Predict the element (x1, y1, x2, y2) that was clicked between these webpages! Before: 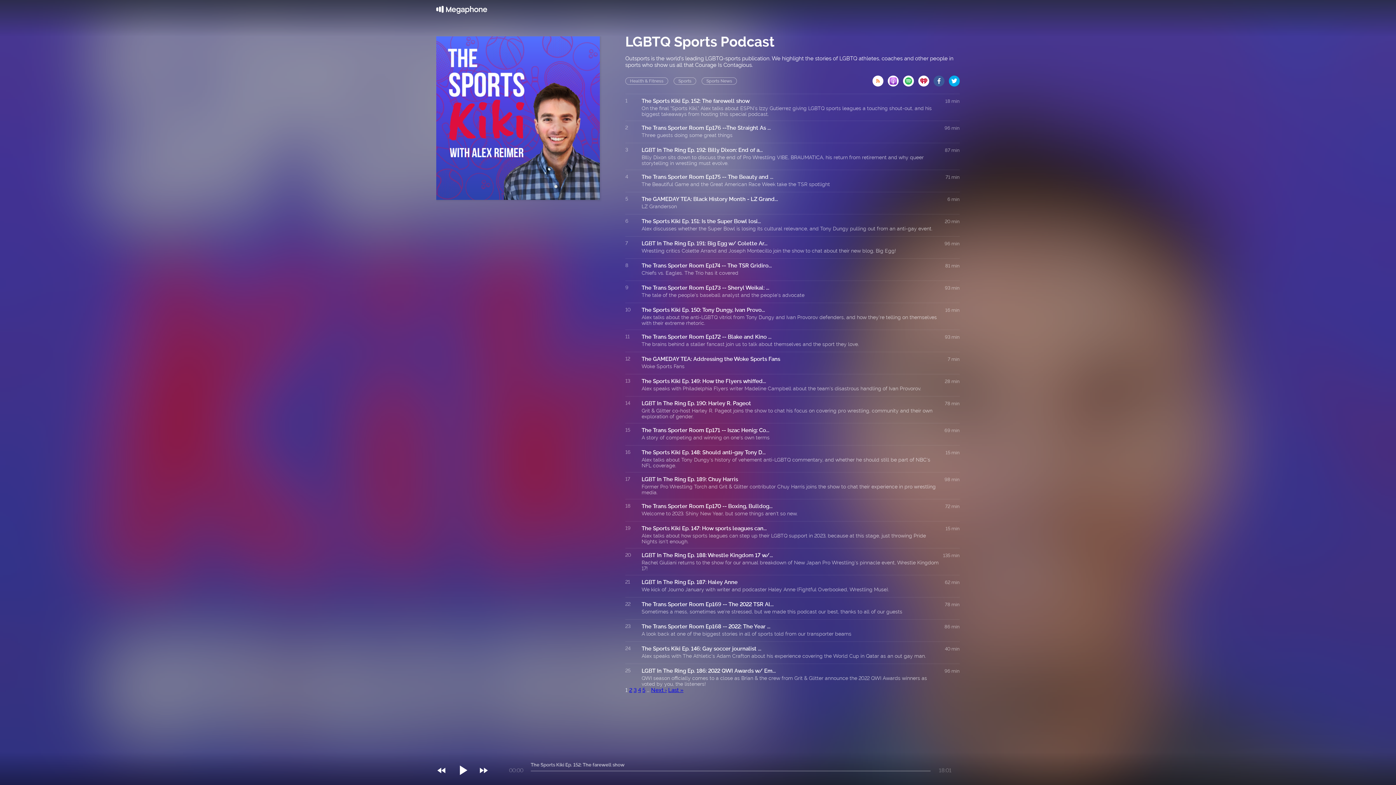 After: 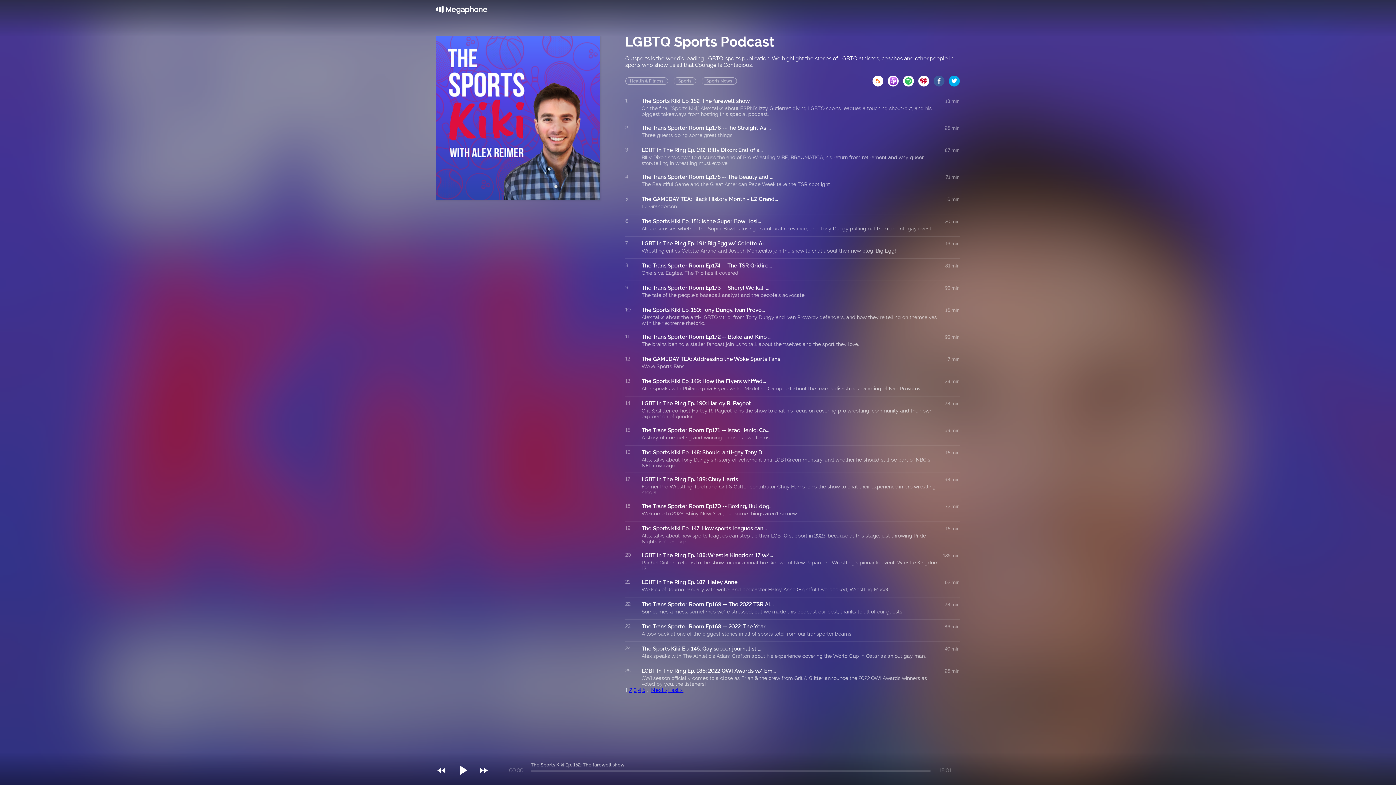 Action: bbox: (888, 75, 903, 82)